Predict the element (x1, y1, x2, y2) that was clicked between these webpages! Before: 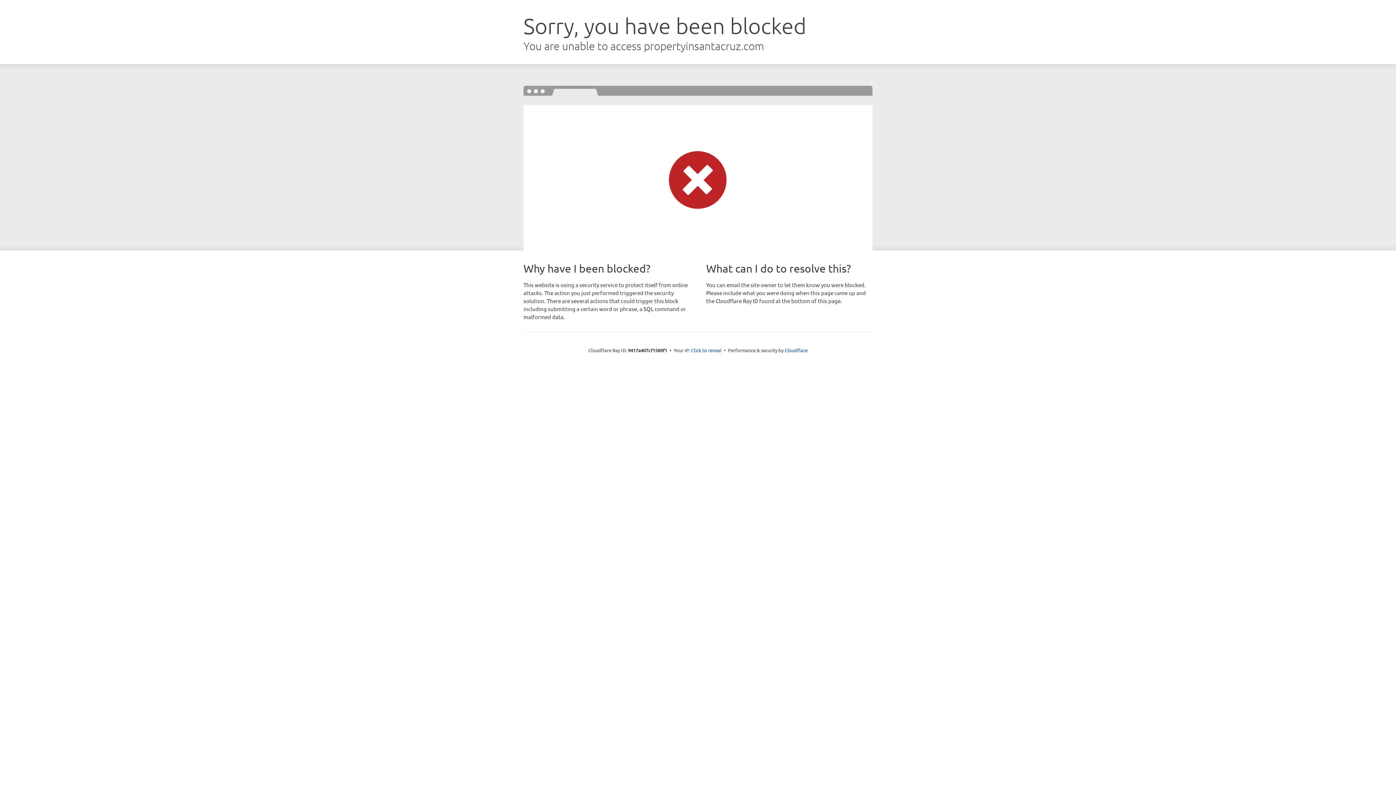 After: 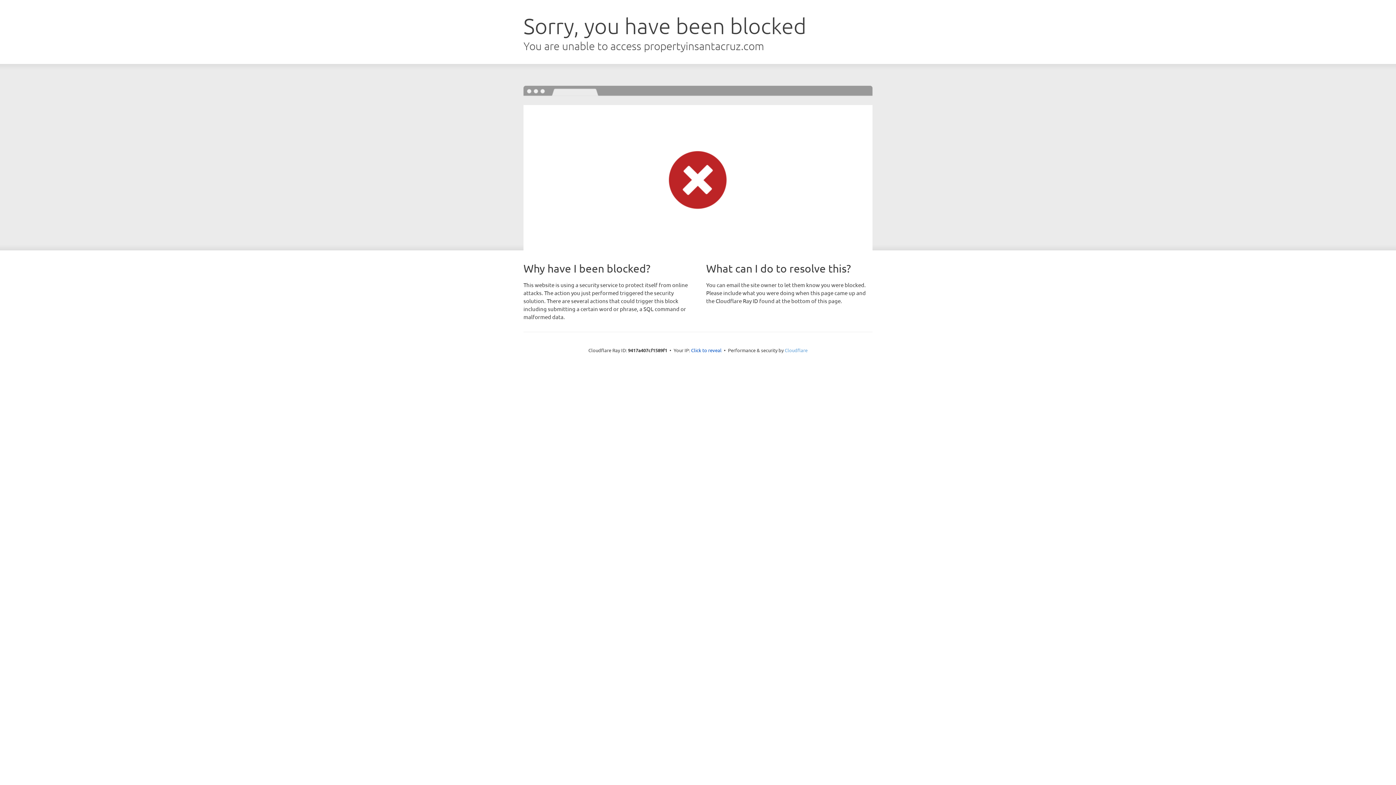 Action: label: Cloudflare bbox: (784, 347, 807, 353)